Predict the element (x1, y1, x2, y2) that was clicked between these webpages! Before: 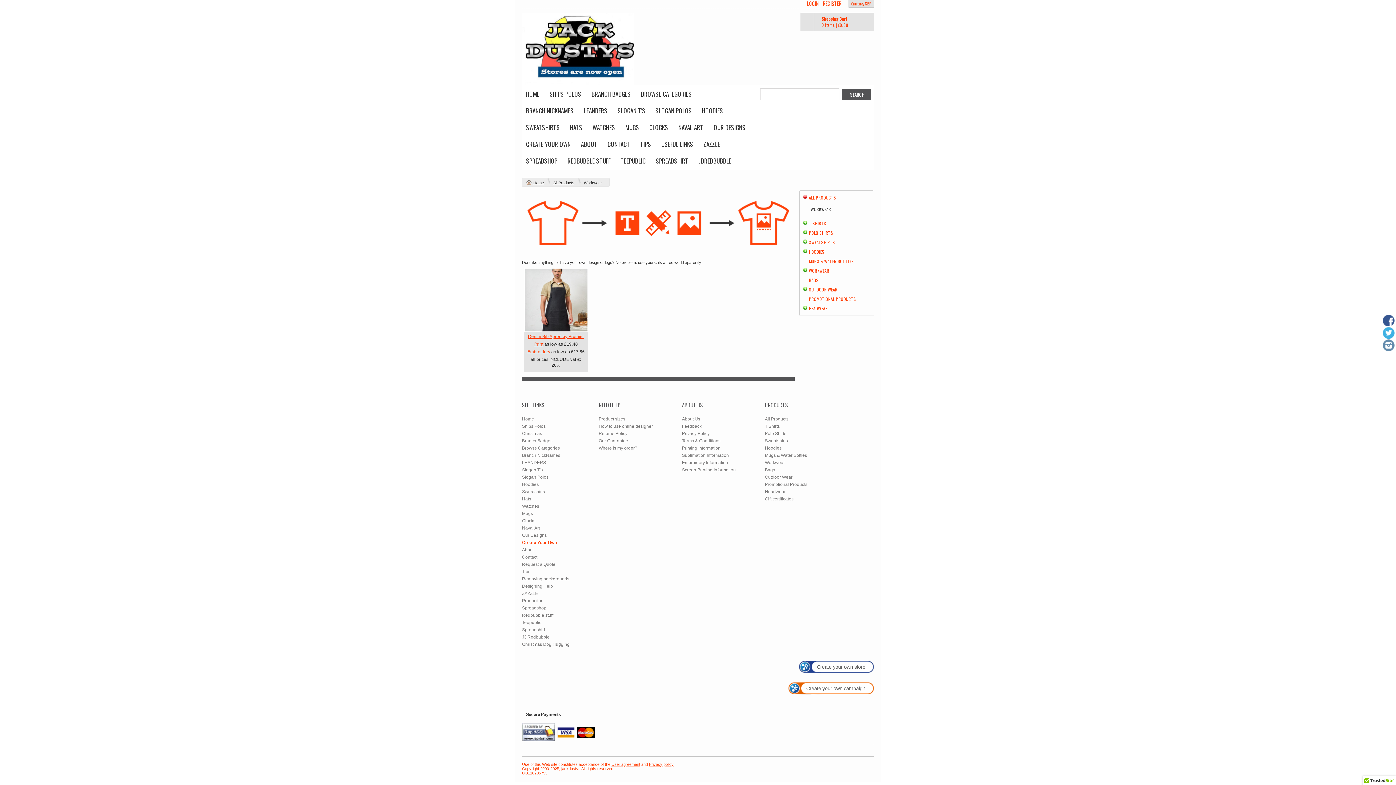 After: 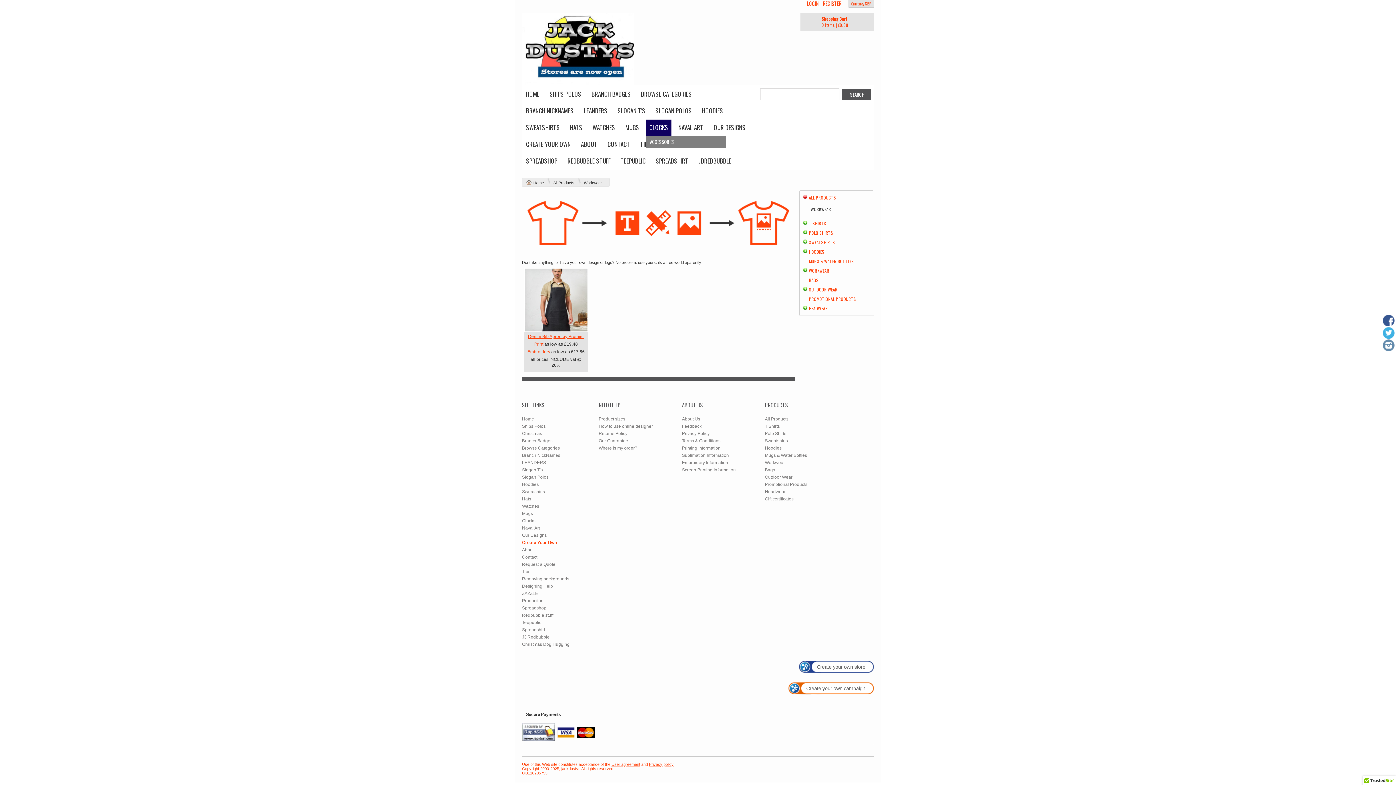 Action: label: CLOCKS bbox: (646, 119, 671, 136)